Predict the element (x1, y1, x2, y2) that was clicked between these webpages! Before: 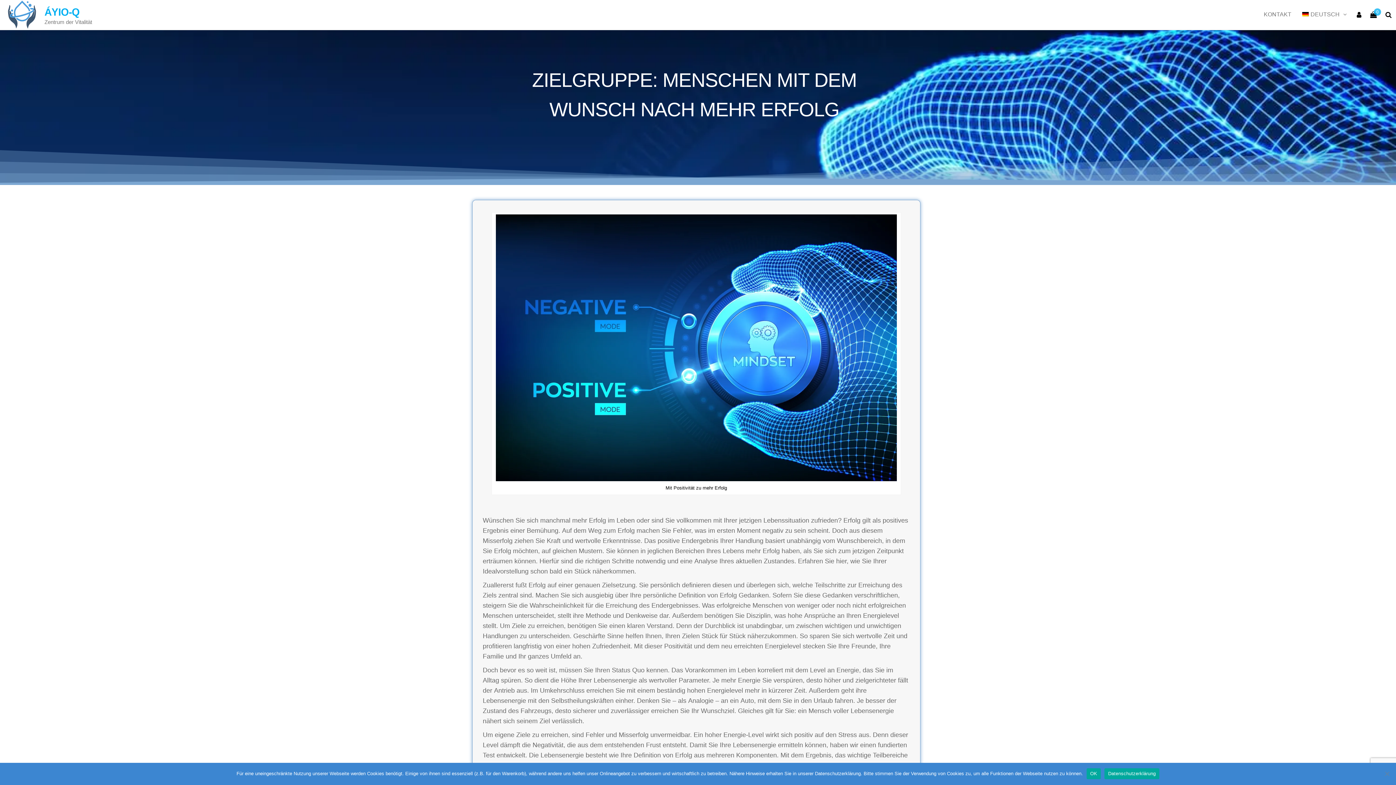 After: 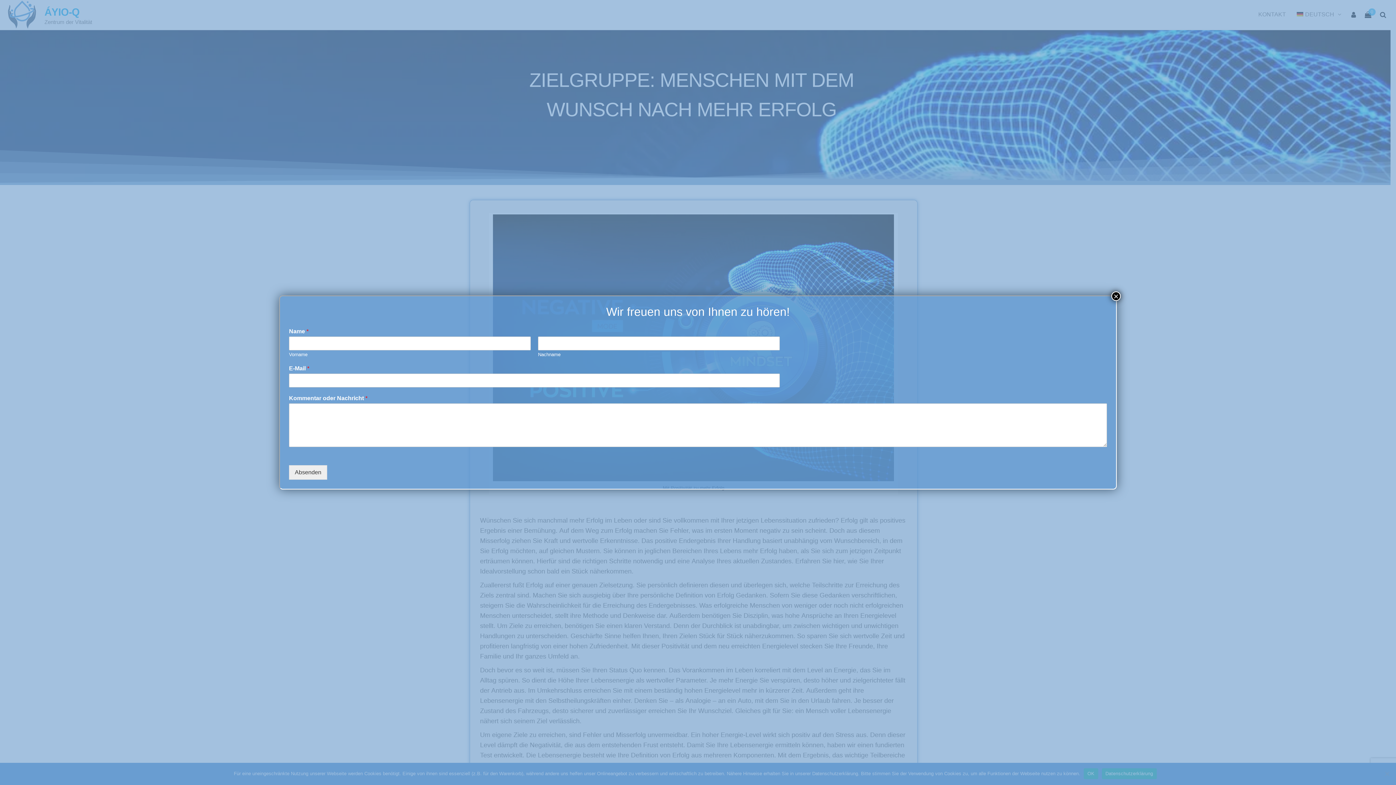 Action: label: KONTAKT bbox: (1258, 0, 1297, 29)